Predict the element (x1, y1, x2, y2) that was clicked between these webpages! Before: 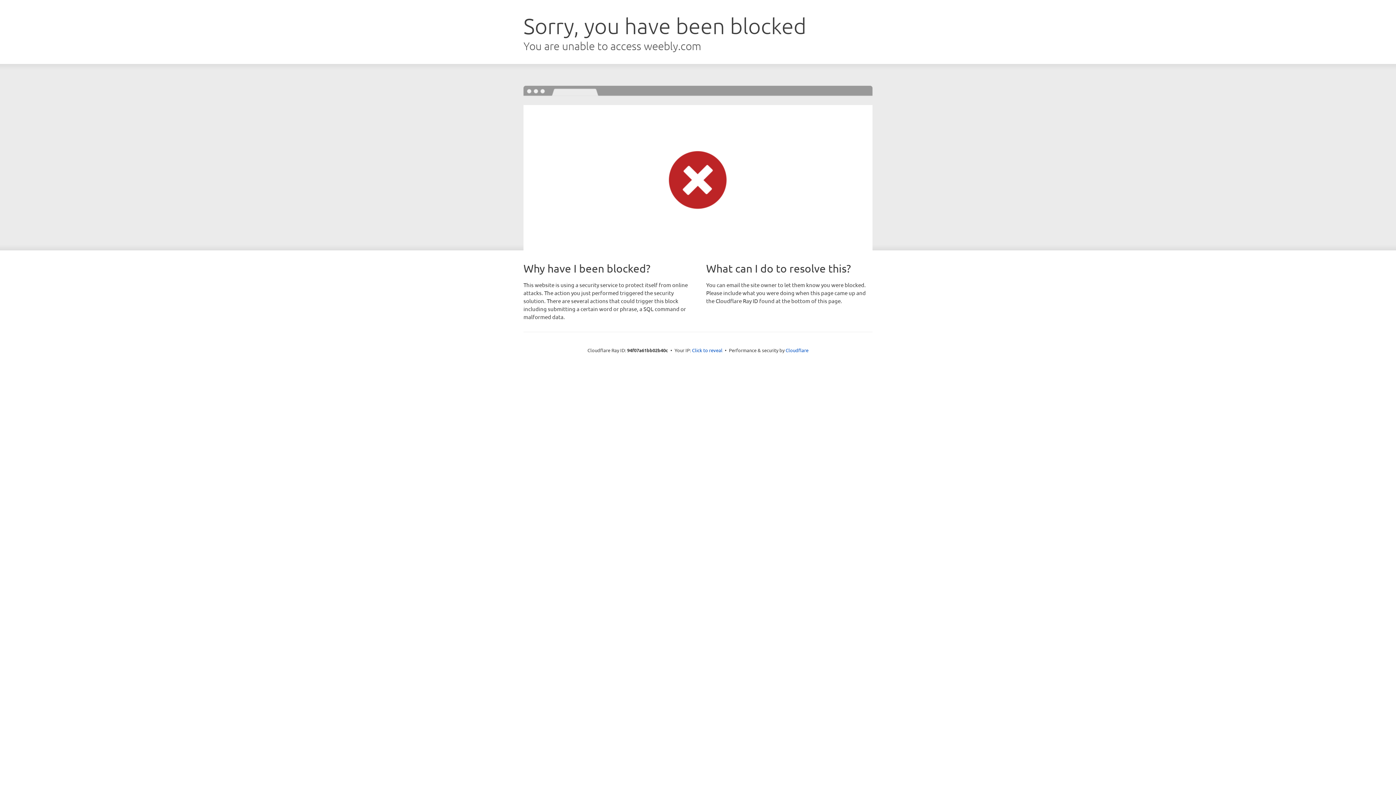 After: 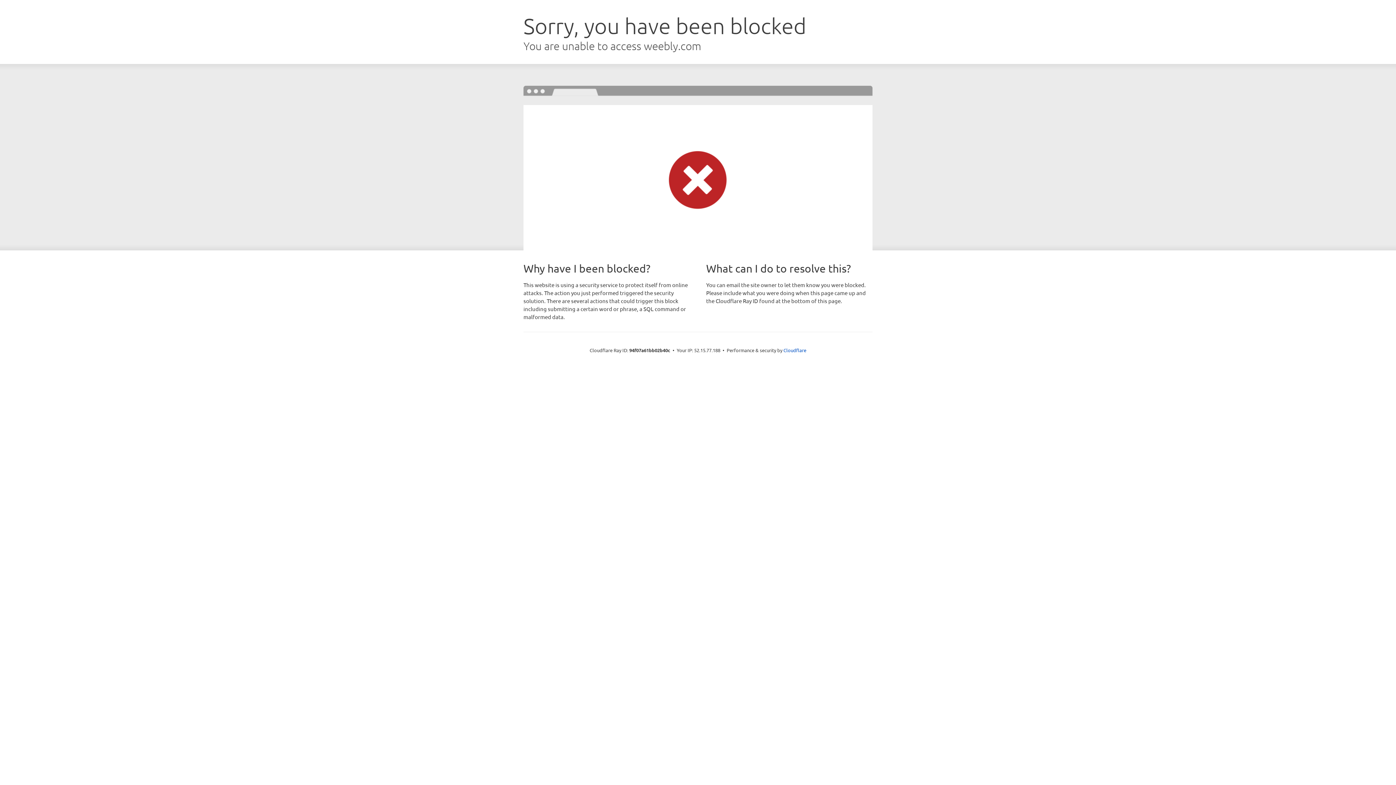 Action: label: Click to reveal bbox: (692, 346, 722, 353)